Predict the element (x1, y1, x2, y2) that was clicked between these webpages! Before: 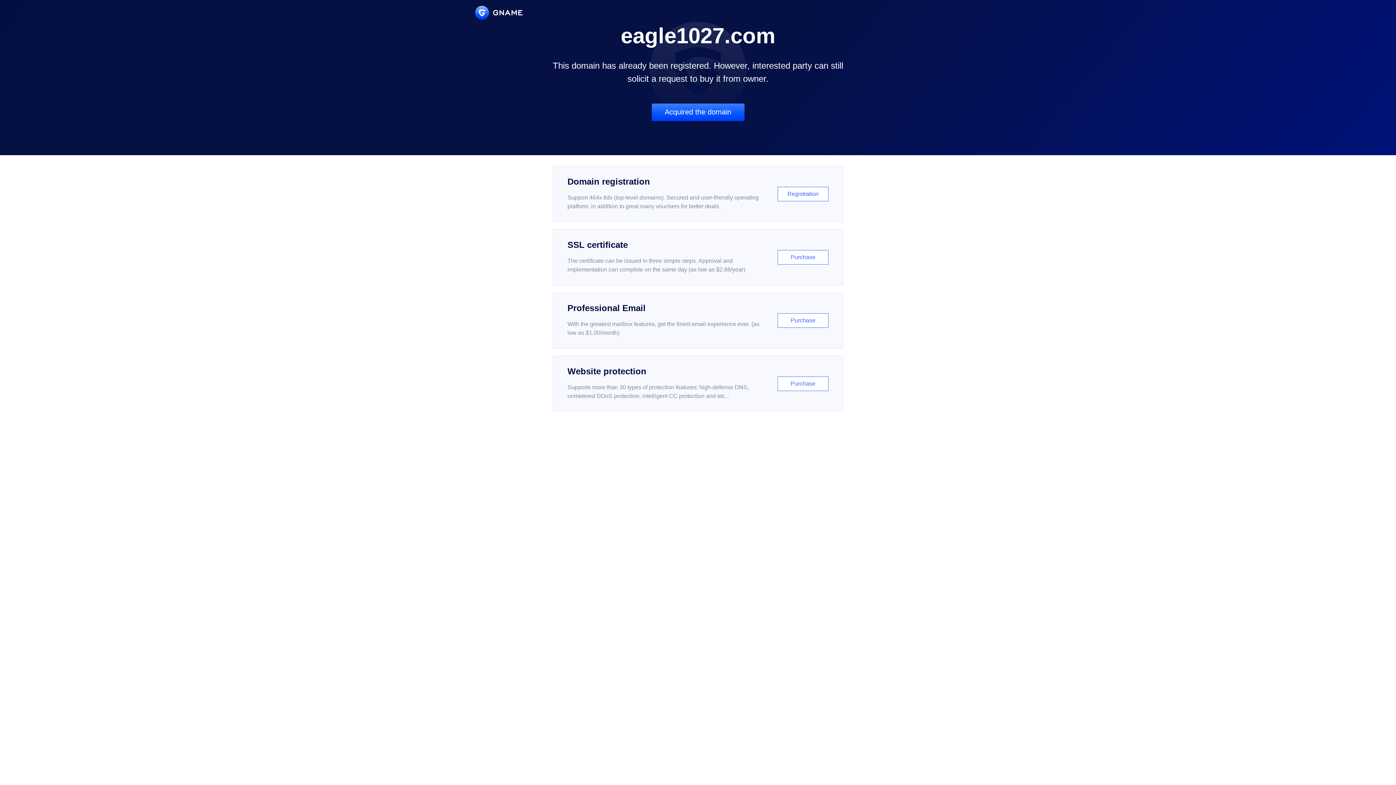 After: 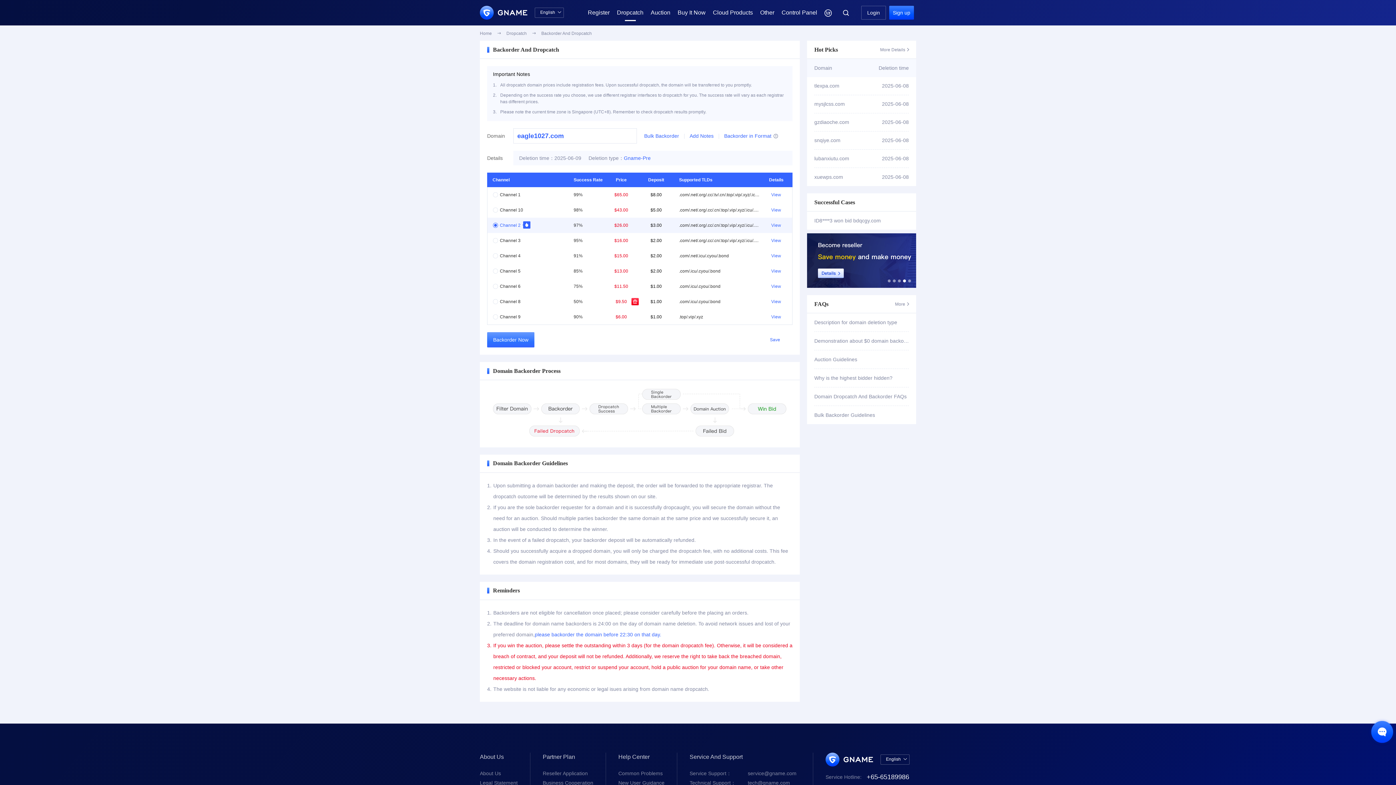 Action: bbox: (651, 103, 744, 121) label: Acquired the domain